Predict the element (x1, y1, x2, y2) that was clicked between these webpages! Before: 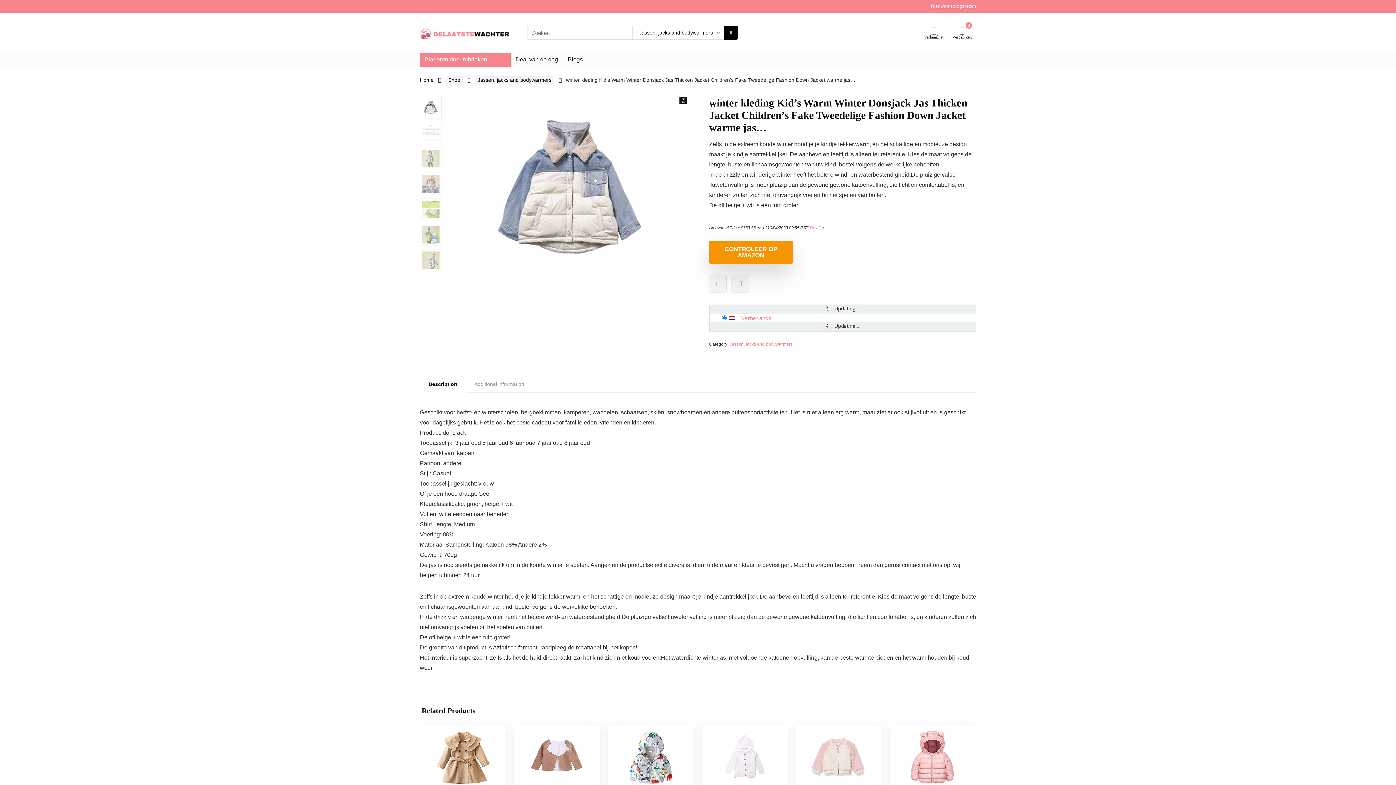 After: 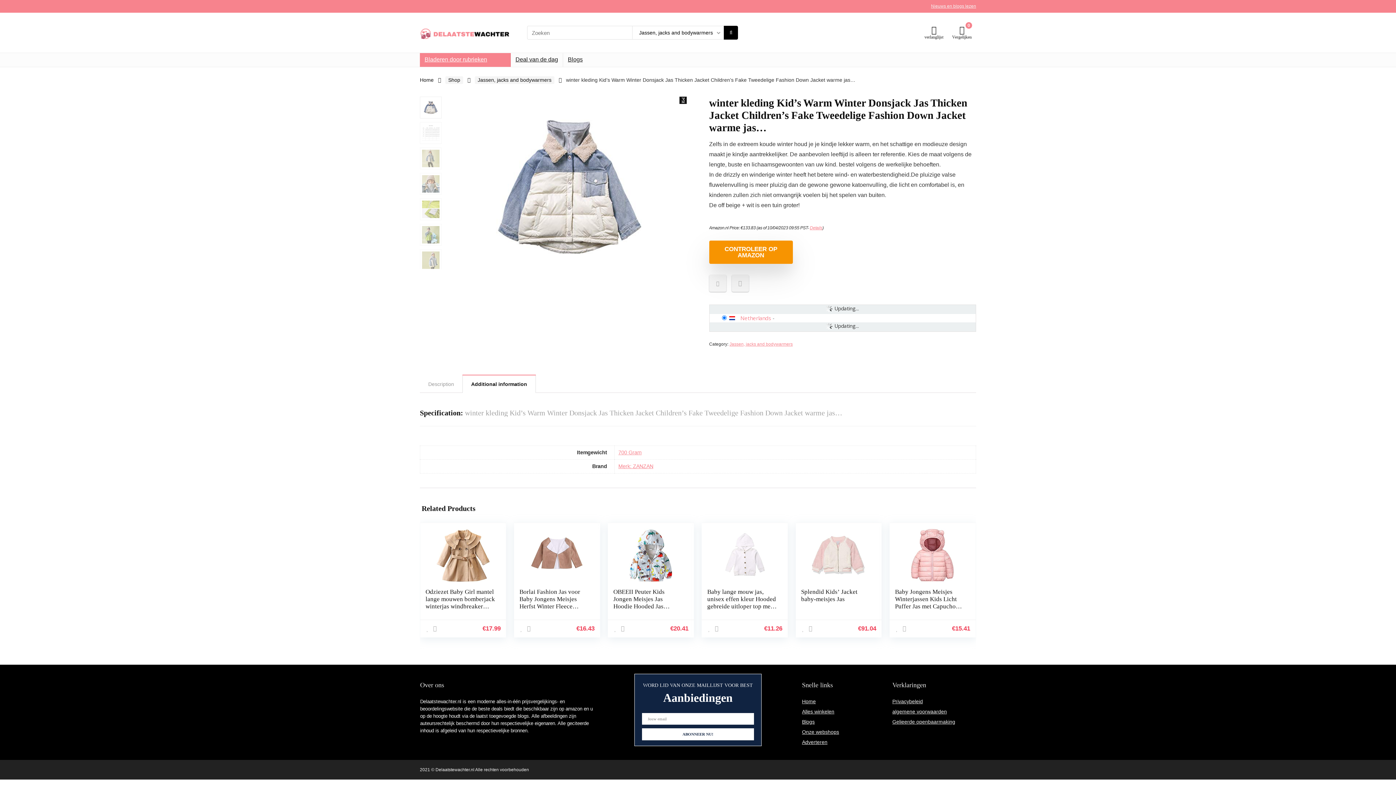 Action: label: Additional information bbox: (466, 375, 532, 393)